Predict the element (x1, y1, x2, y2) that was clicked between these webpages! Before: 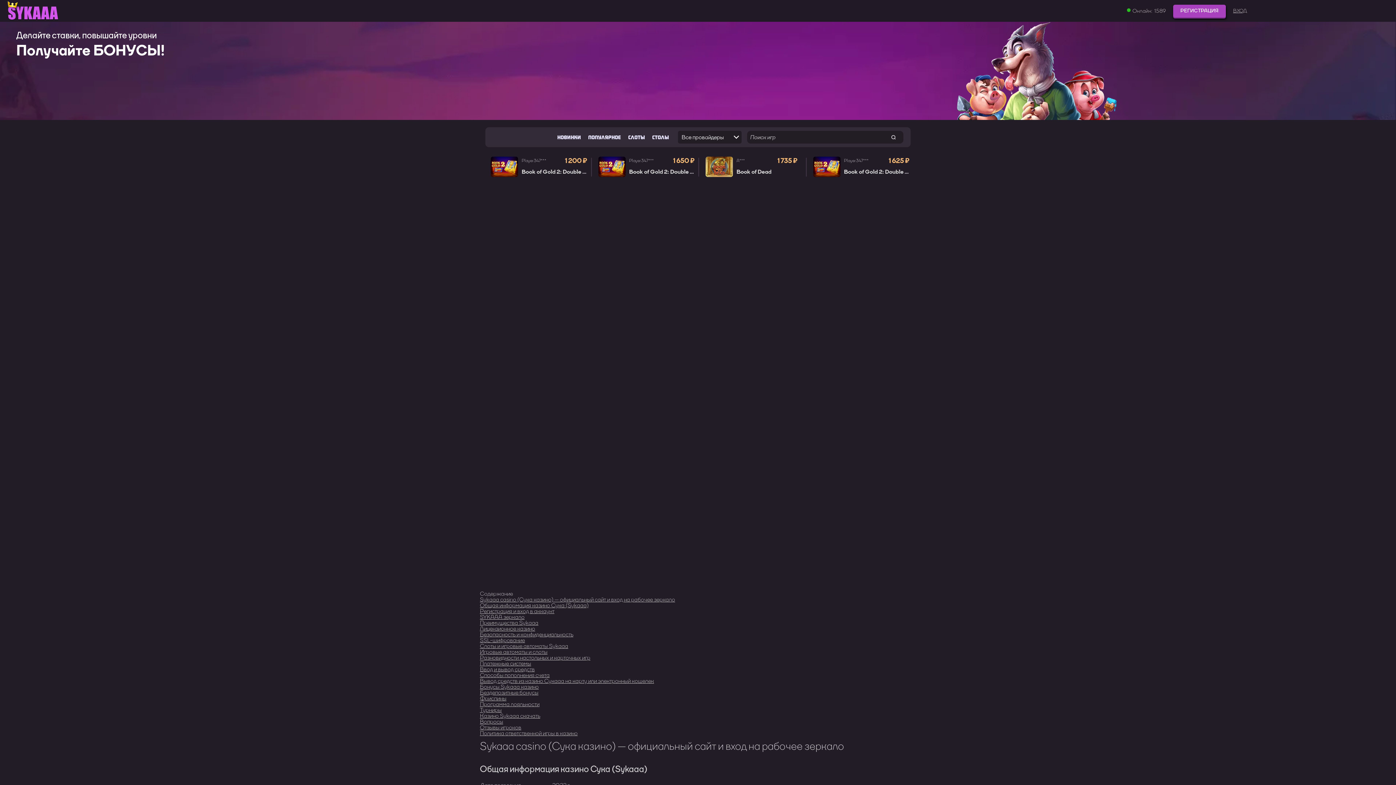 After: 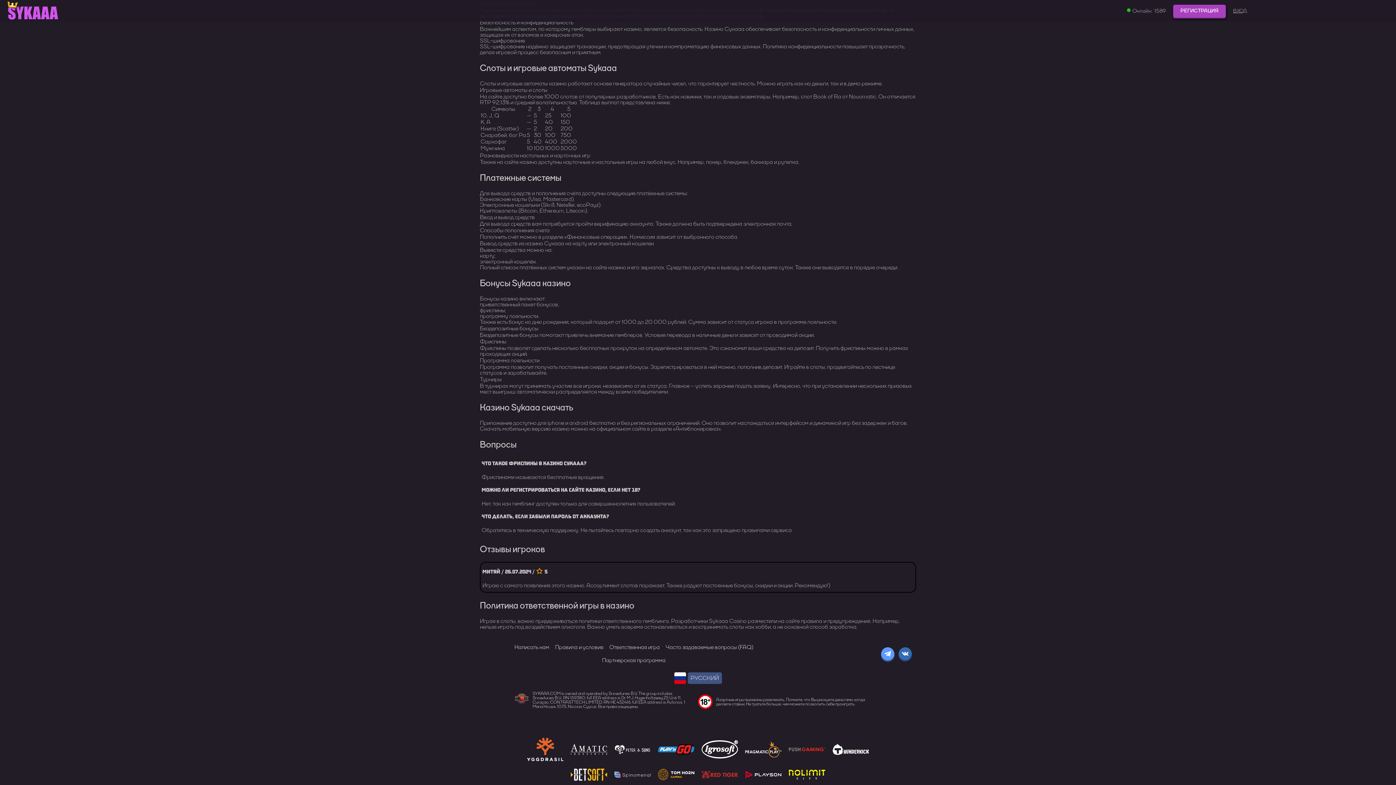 Action: label: Лицензионное казино bbox: (480, 625, 535, 632)